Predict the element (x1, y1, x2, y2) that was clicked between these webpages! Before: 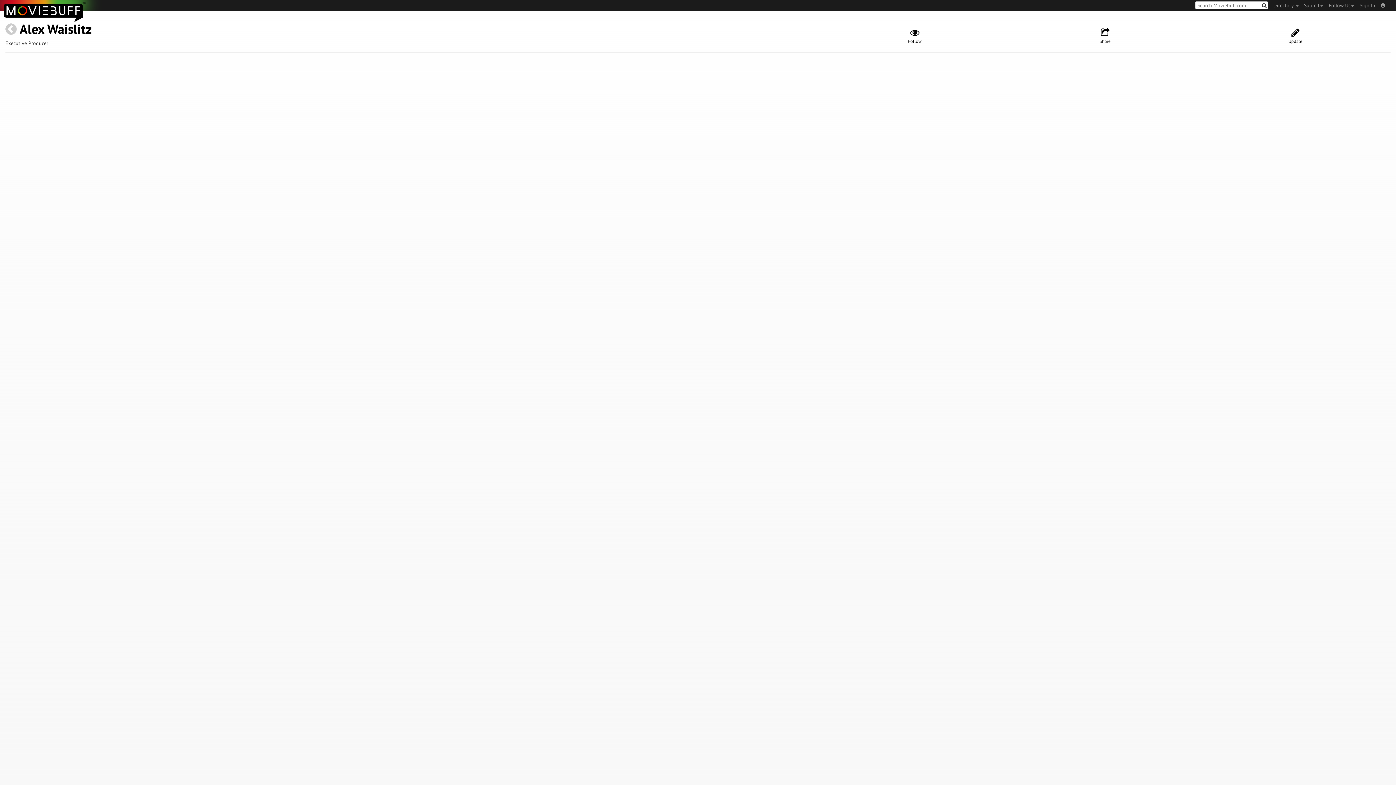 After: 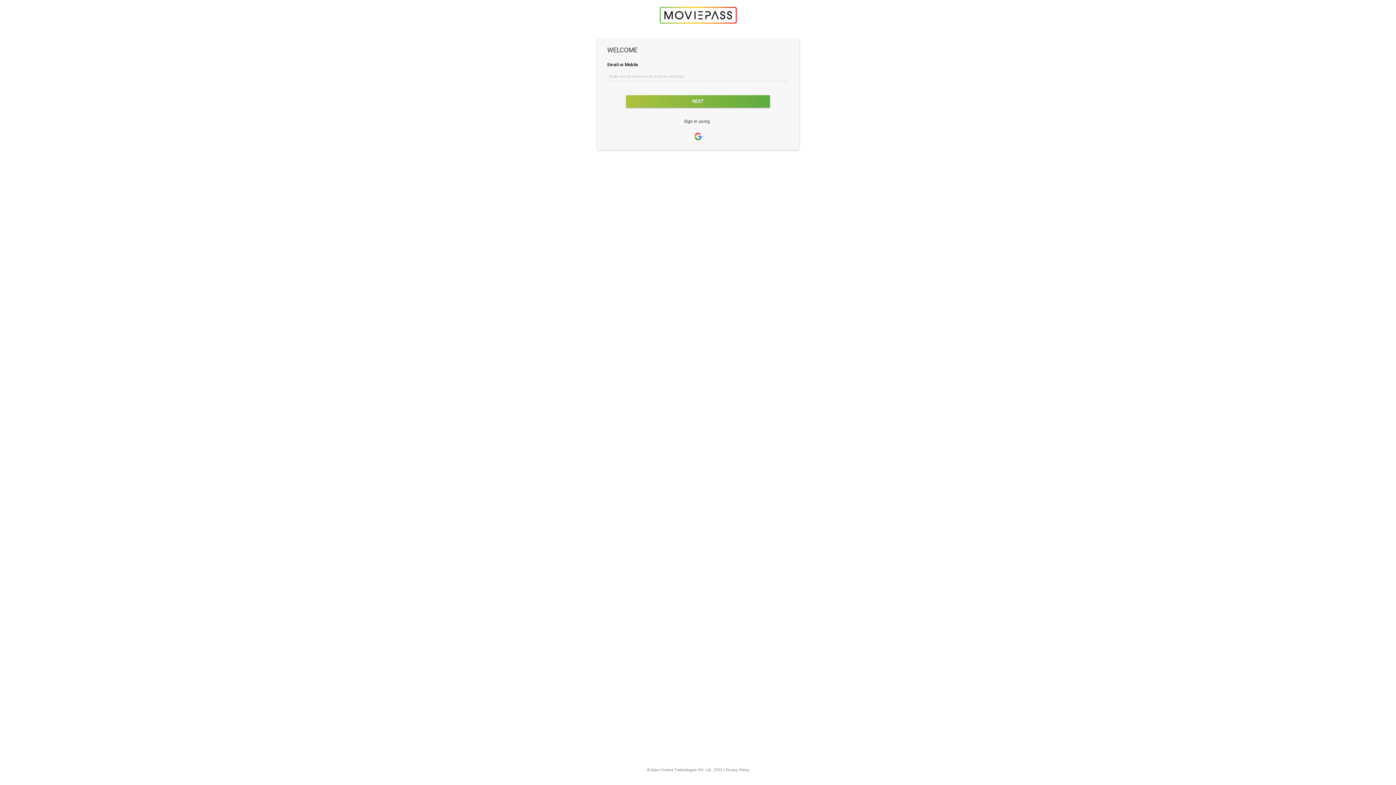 Action: bbox: (1354, 0, 1375, 10) label: Sign In